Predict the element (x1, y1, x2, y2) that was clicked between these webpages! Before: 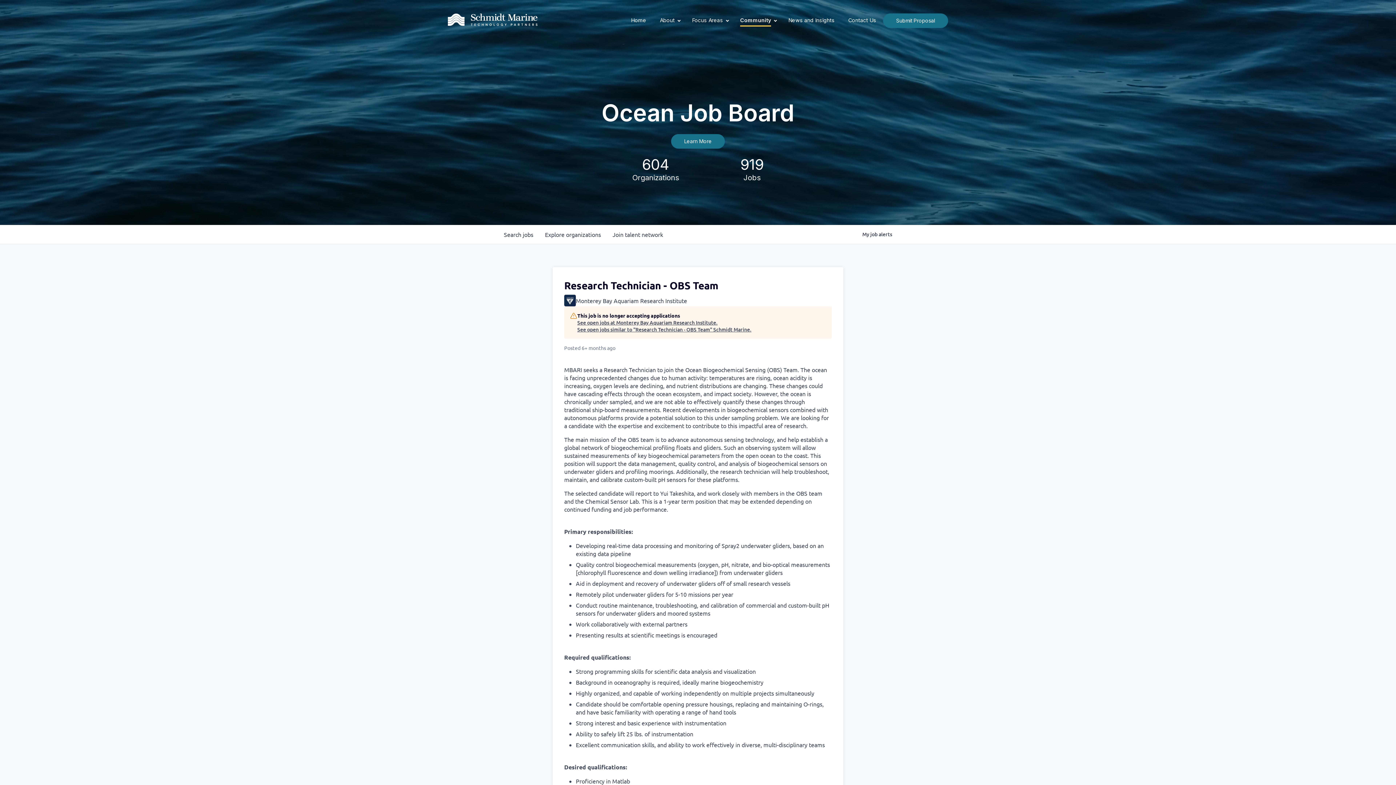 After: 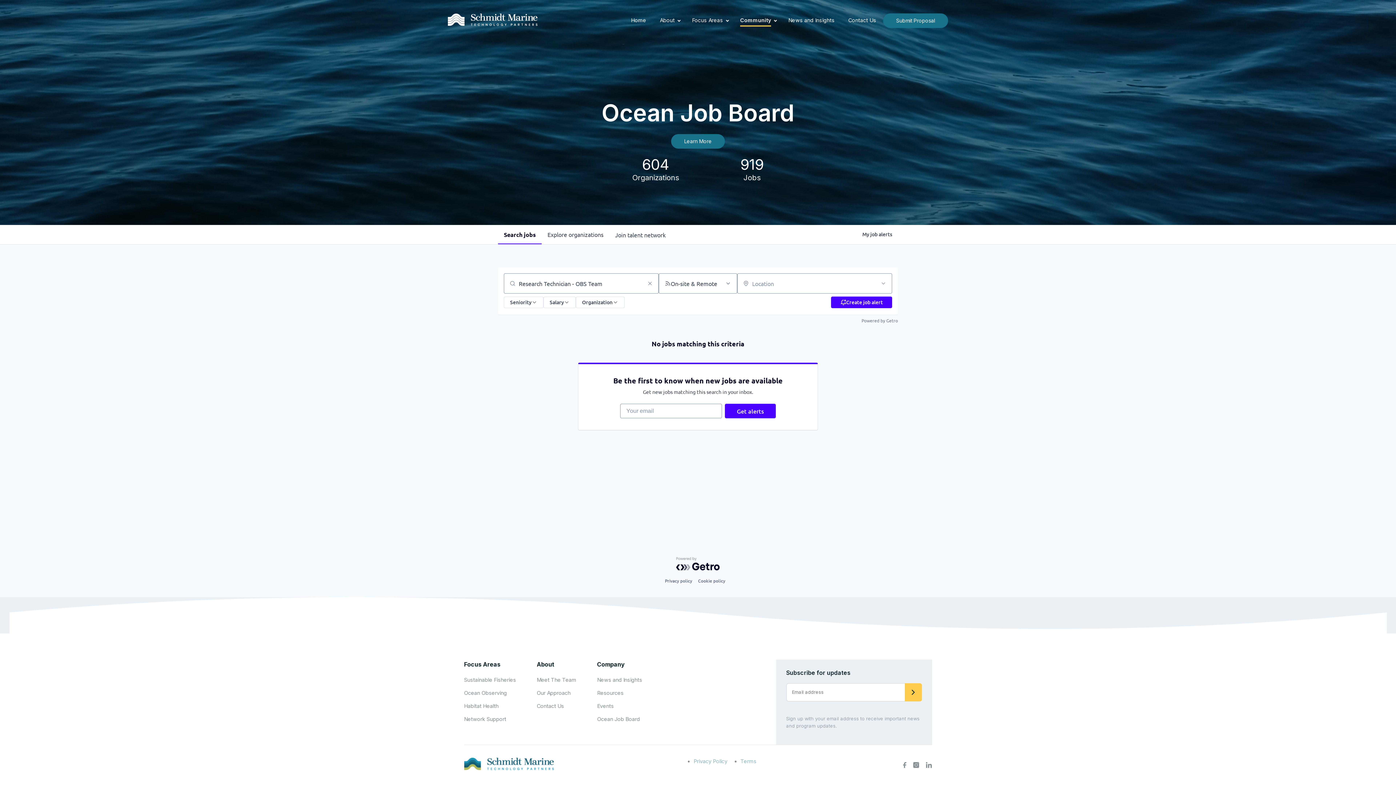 Action: label: See open jobs similar to "Research Technician - OBS Team" Schmidt Marine. bbox: (577, 326, 751, 333)